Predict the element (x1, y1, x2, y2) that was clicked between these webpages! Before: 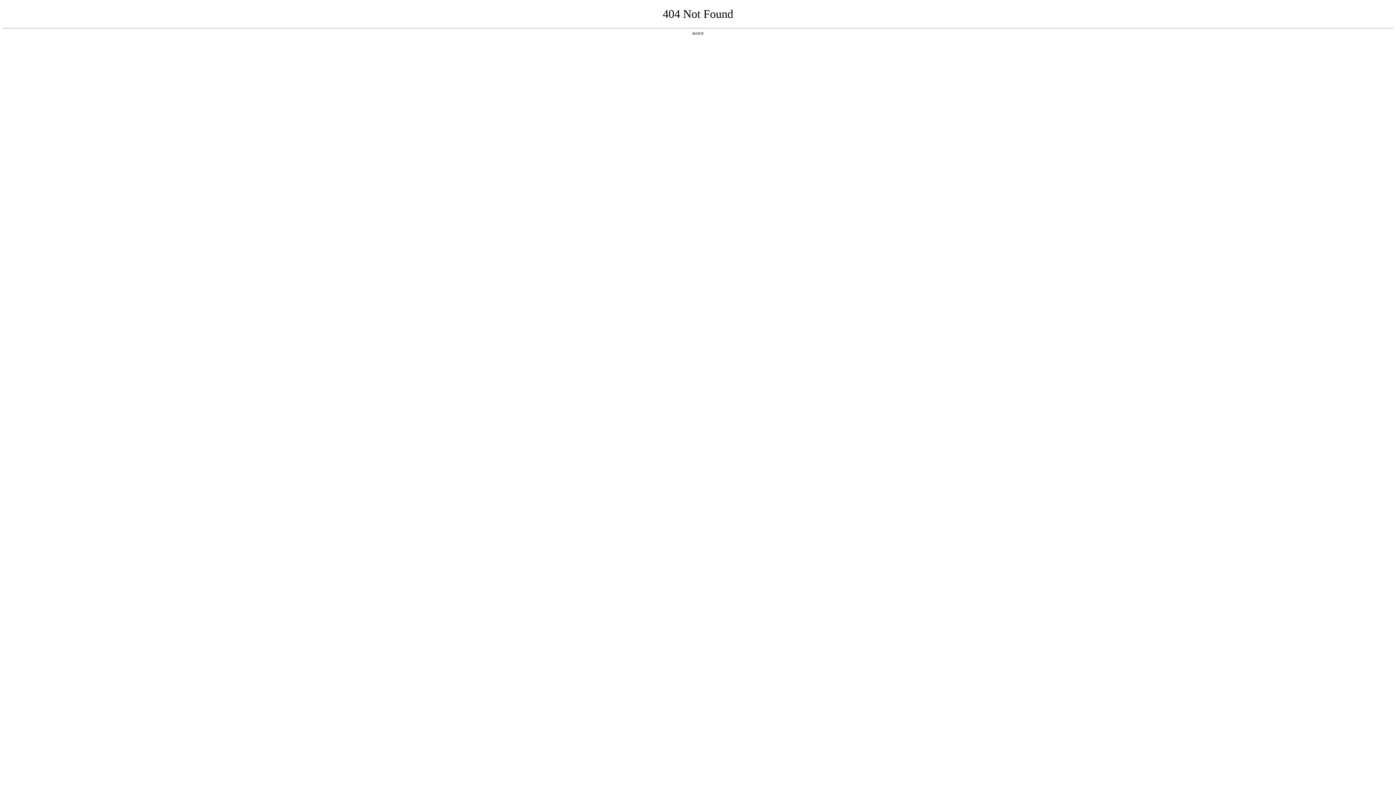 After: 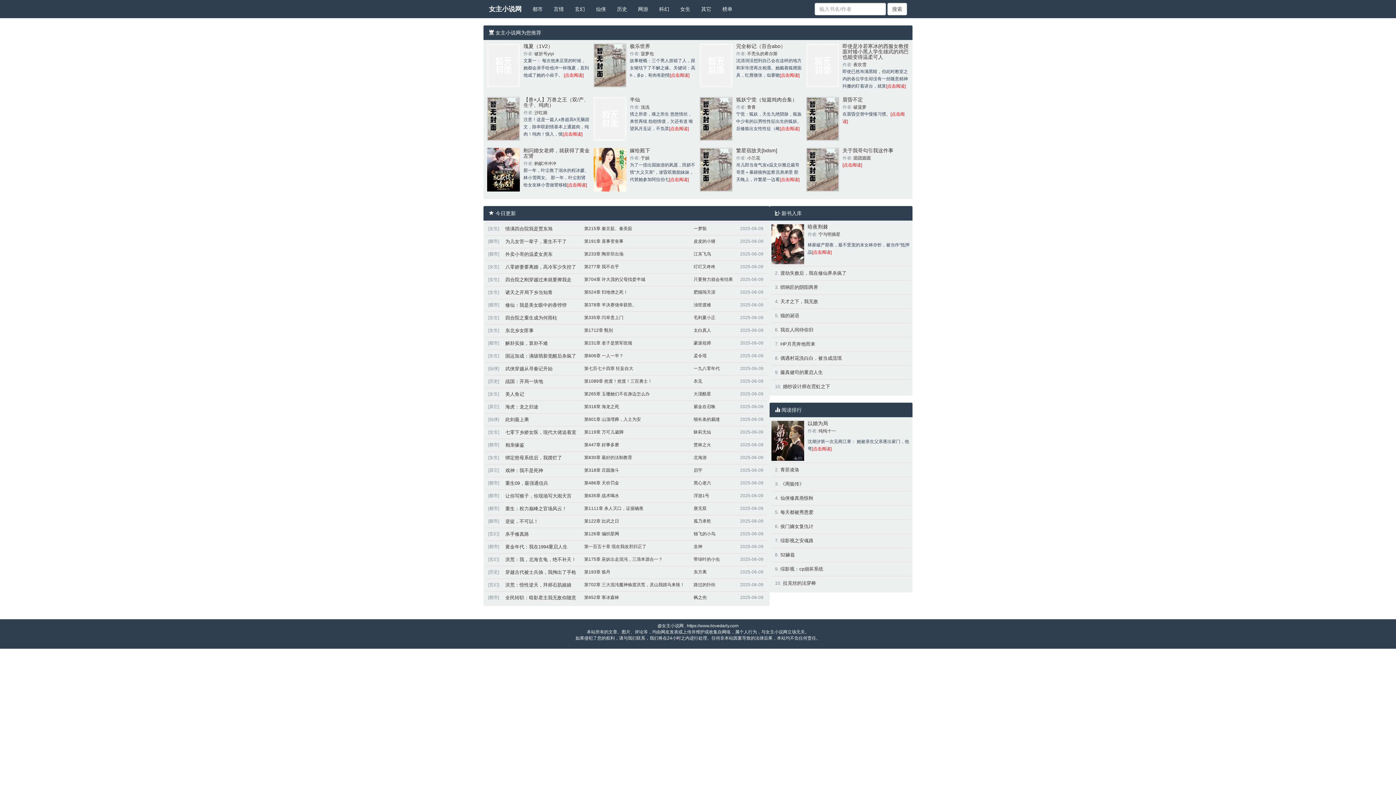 Action: label: 返回首页 bbox: (692, 31, 704, 35)